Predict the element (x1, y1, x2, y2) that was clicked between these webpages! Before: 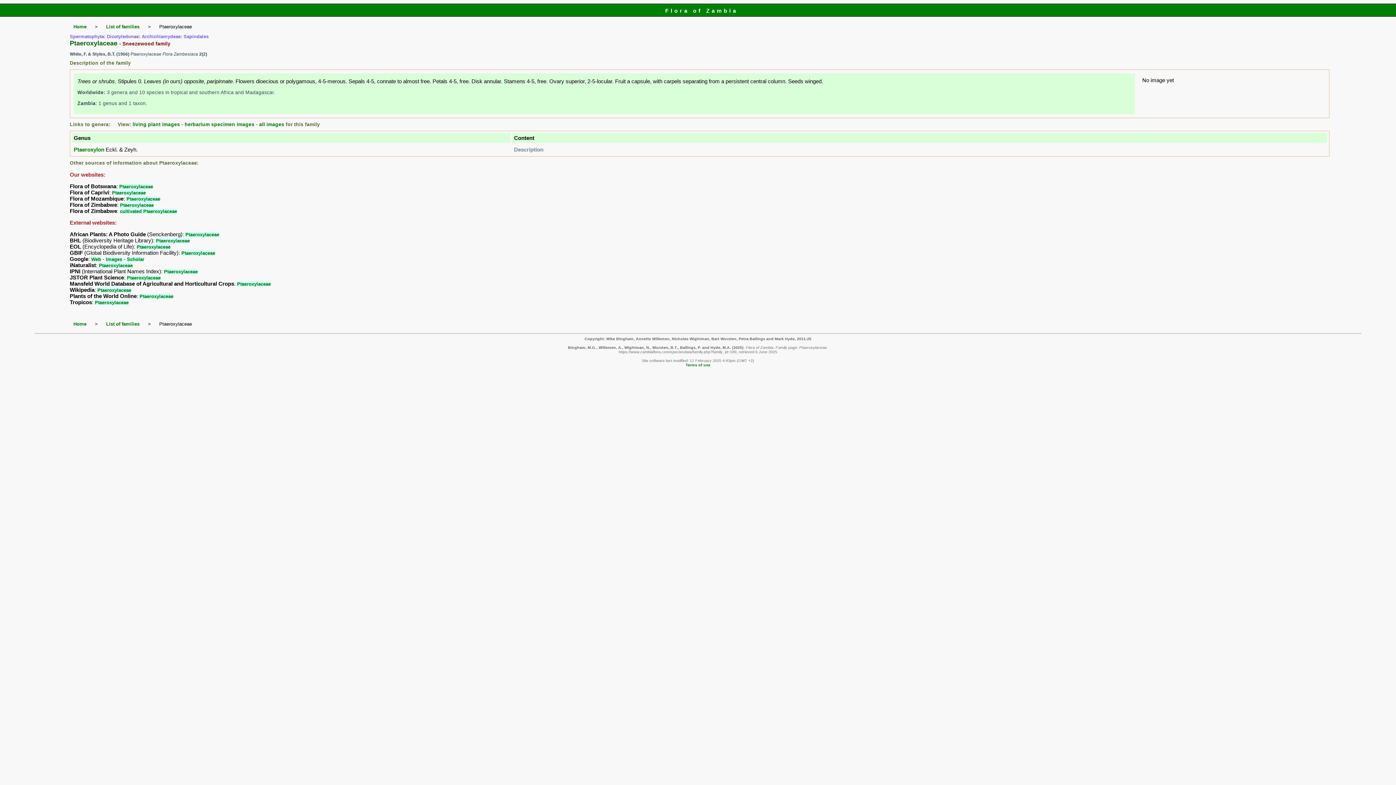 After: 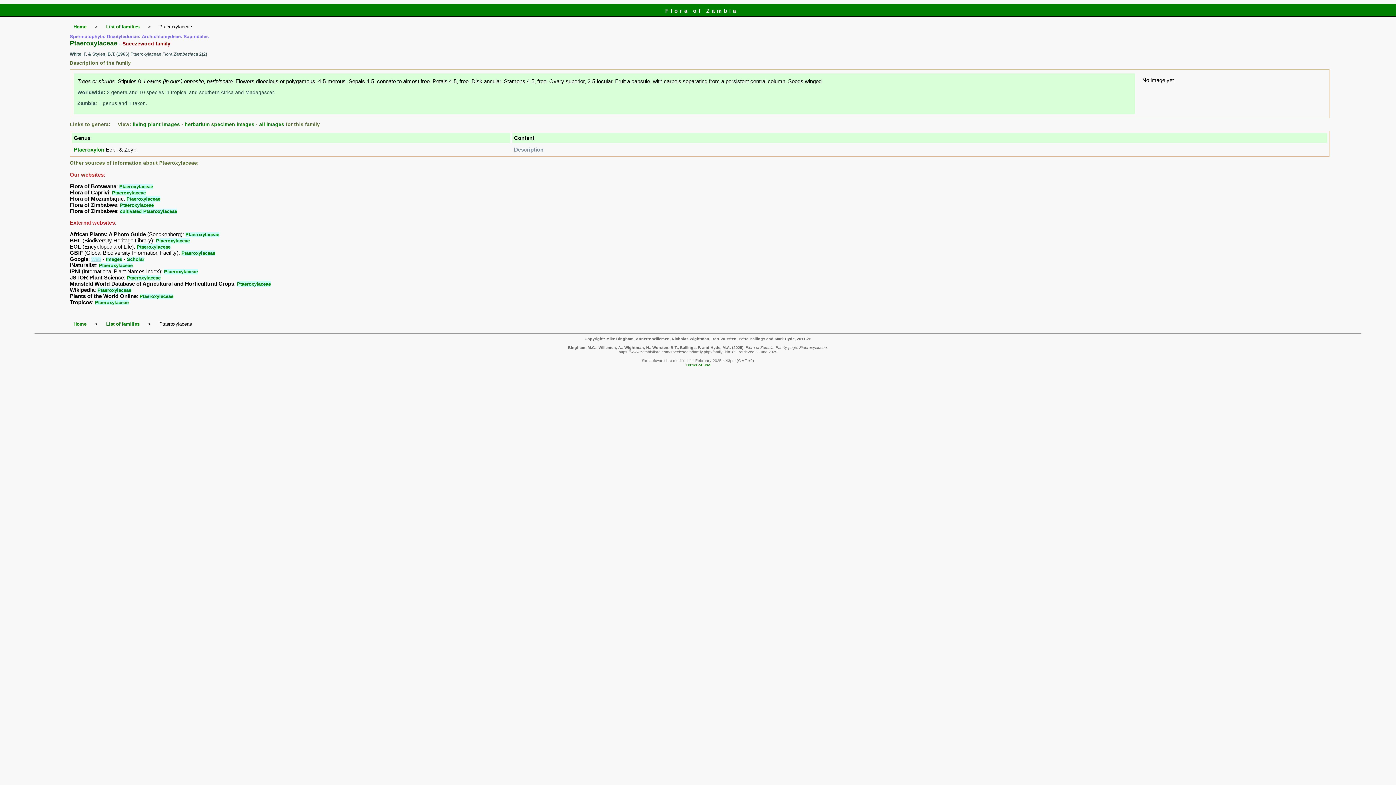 Action: bbox: (91, 256, 101, 262) label: Web